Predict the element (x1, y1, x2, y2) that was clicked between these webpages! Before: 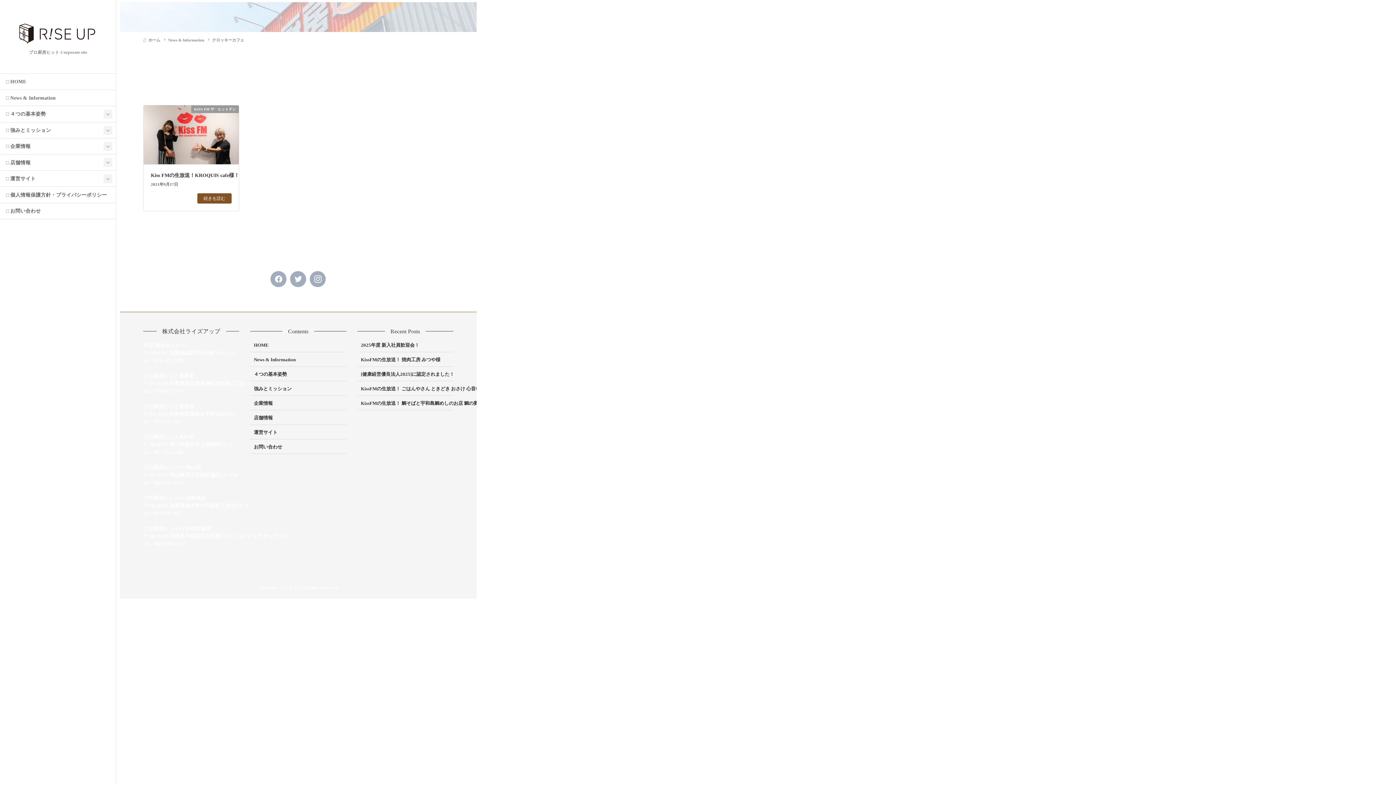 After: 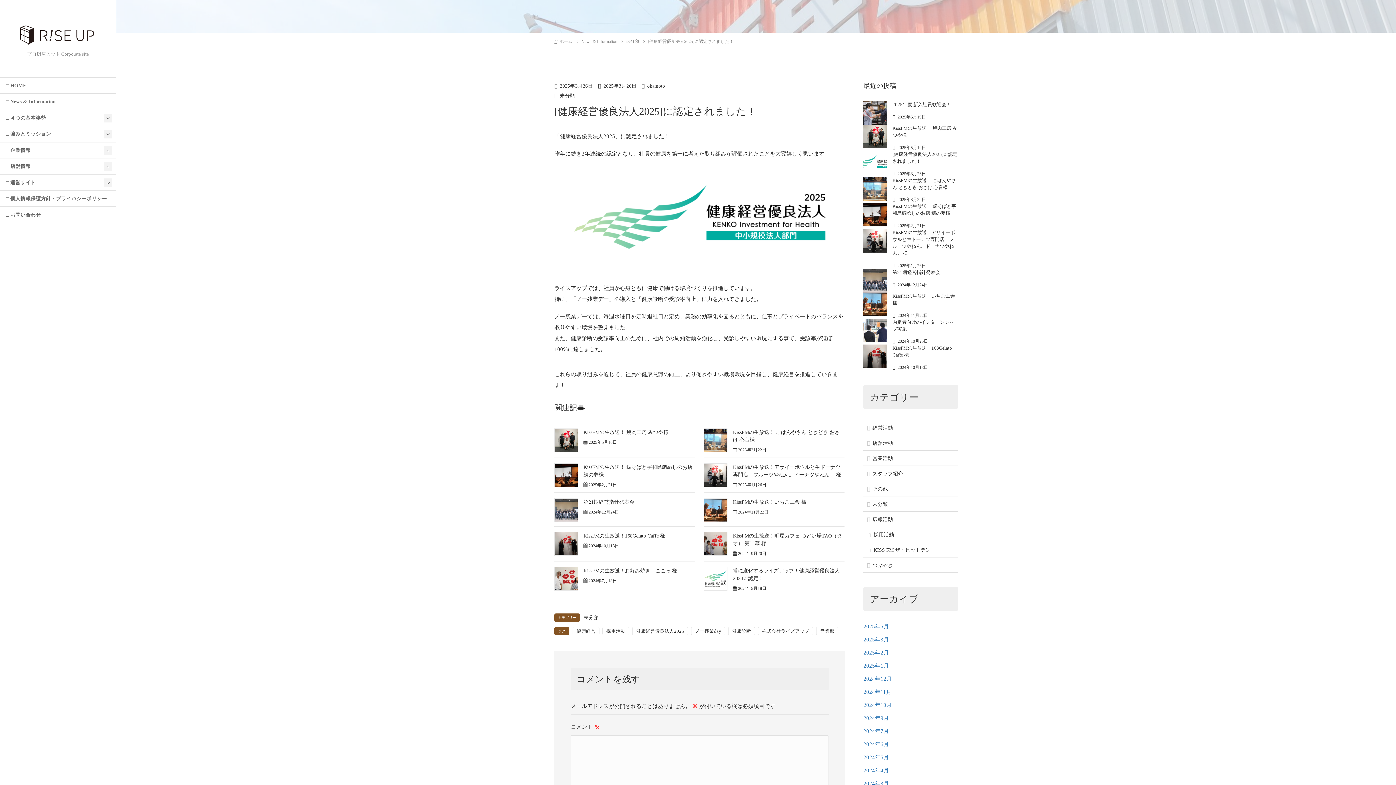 Action: label: [健康経営優良法人2025]に認定されました！ bbox: (357, 366, 453, 381)